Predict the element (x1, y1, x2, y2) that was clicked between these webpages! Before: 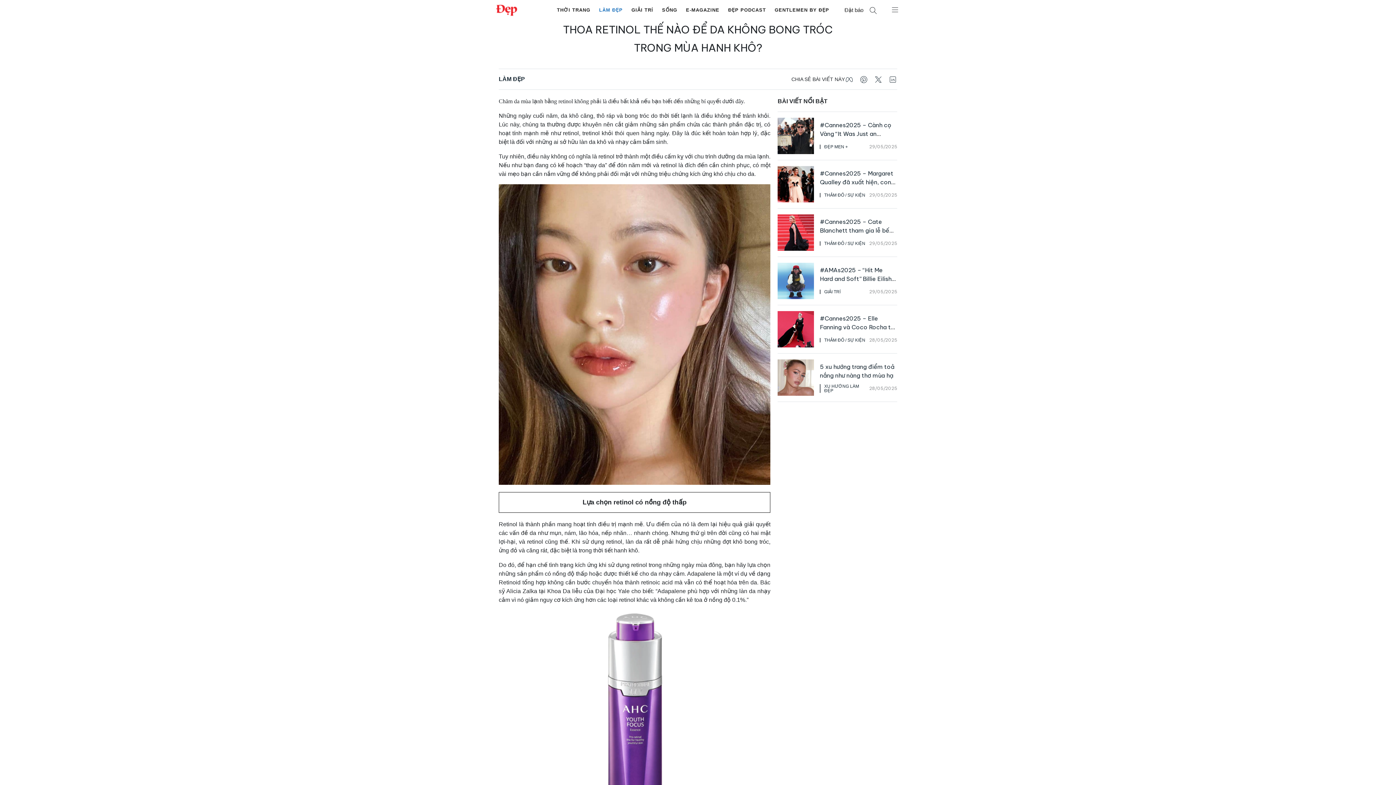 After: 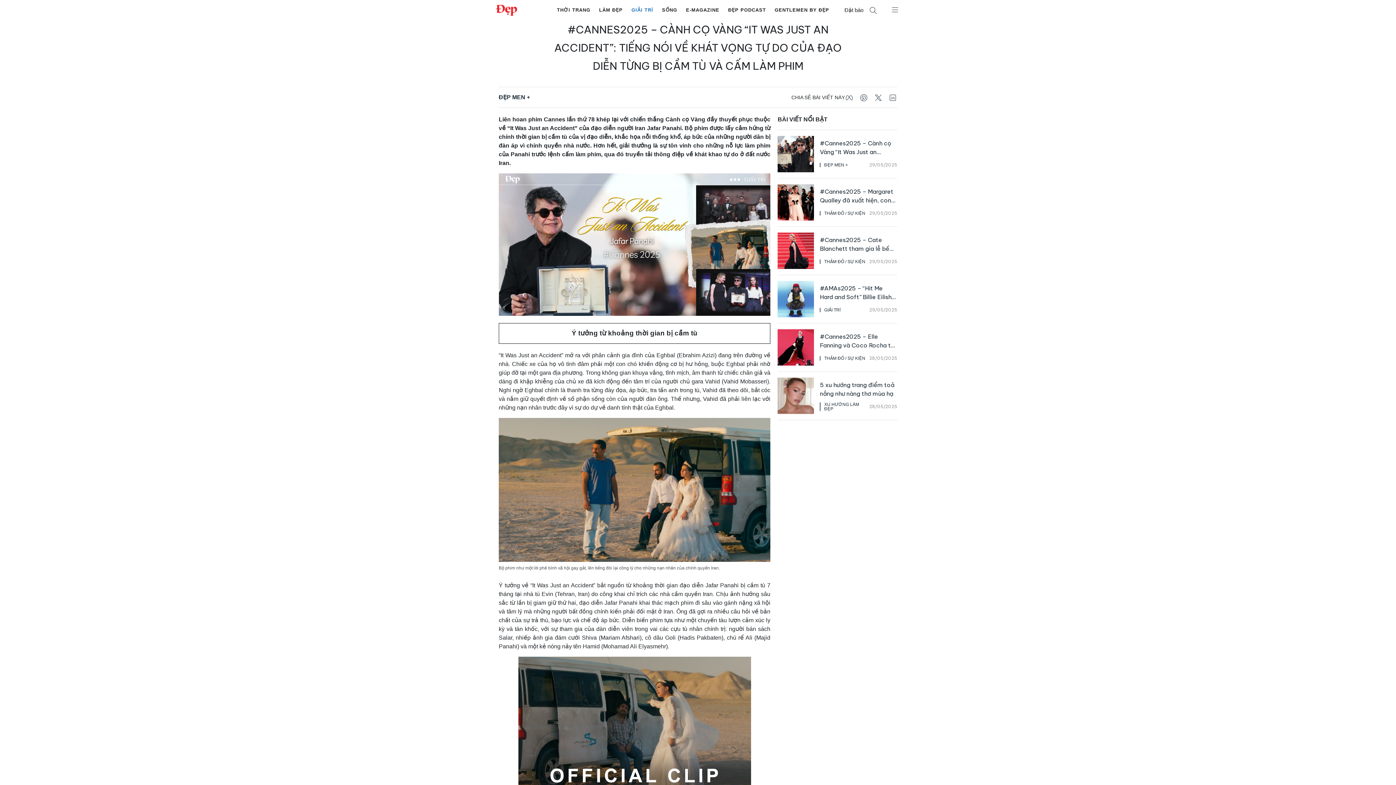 Action: bbox: (777, 117, 814, 154)